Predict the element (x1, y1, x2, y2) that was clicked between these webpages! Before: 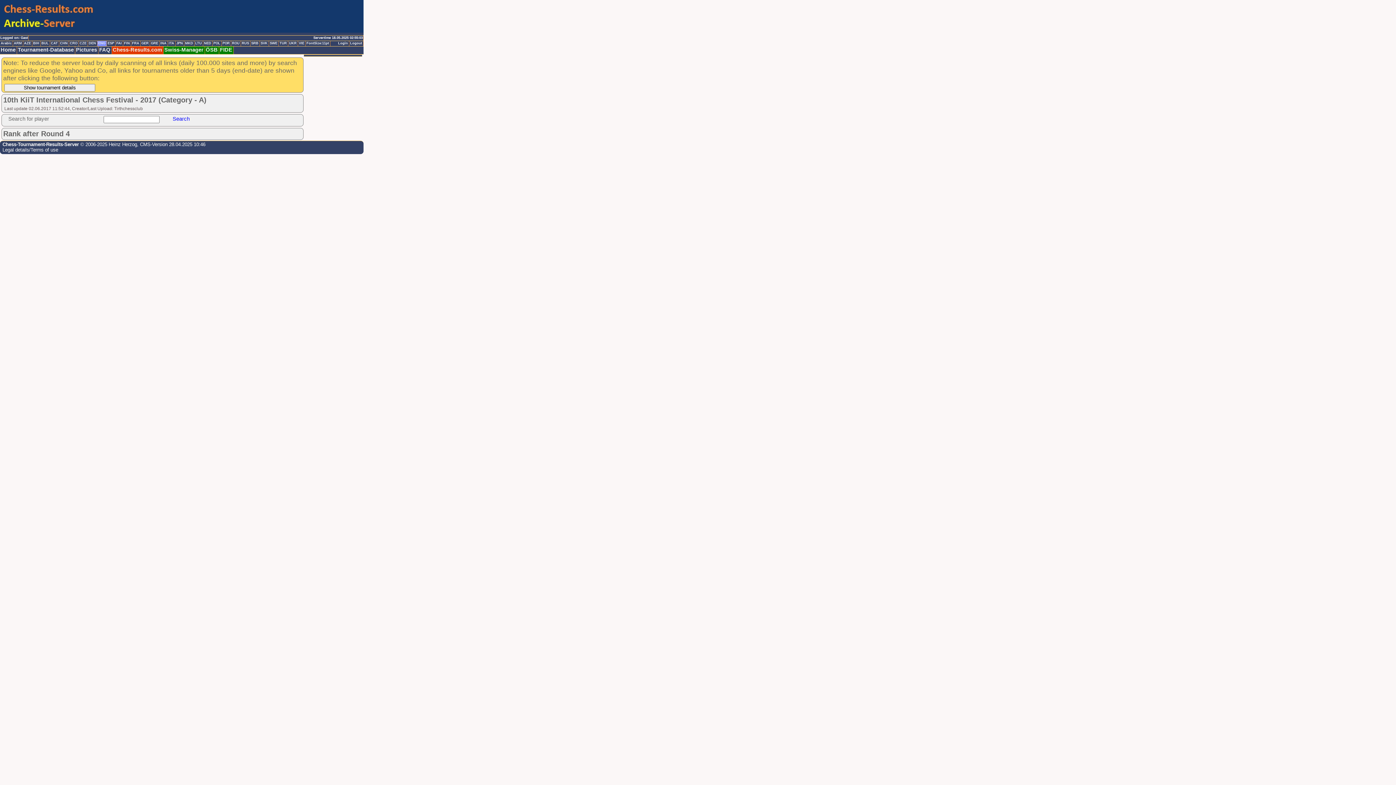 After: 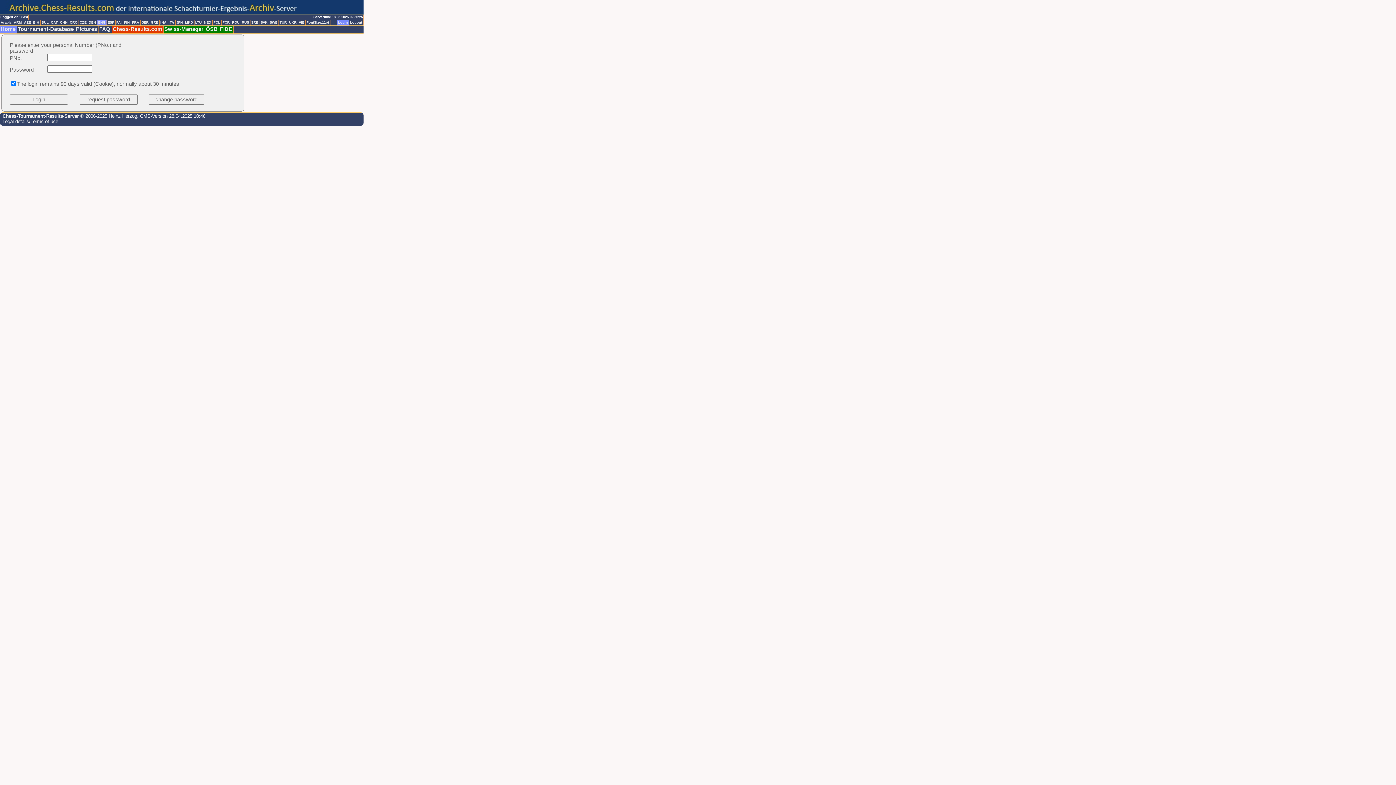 Action: label: Login bbox: (337, 41, 349, 46)